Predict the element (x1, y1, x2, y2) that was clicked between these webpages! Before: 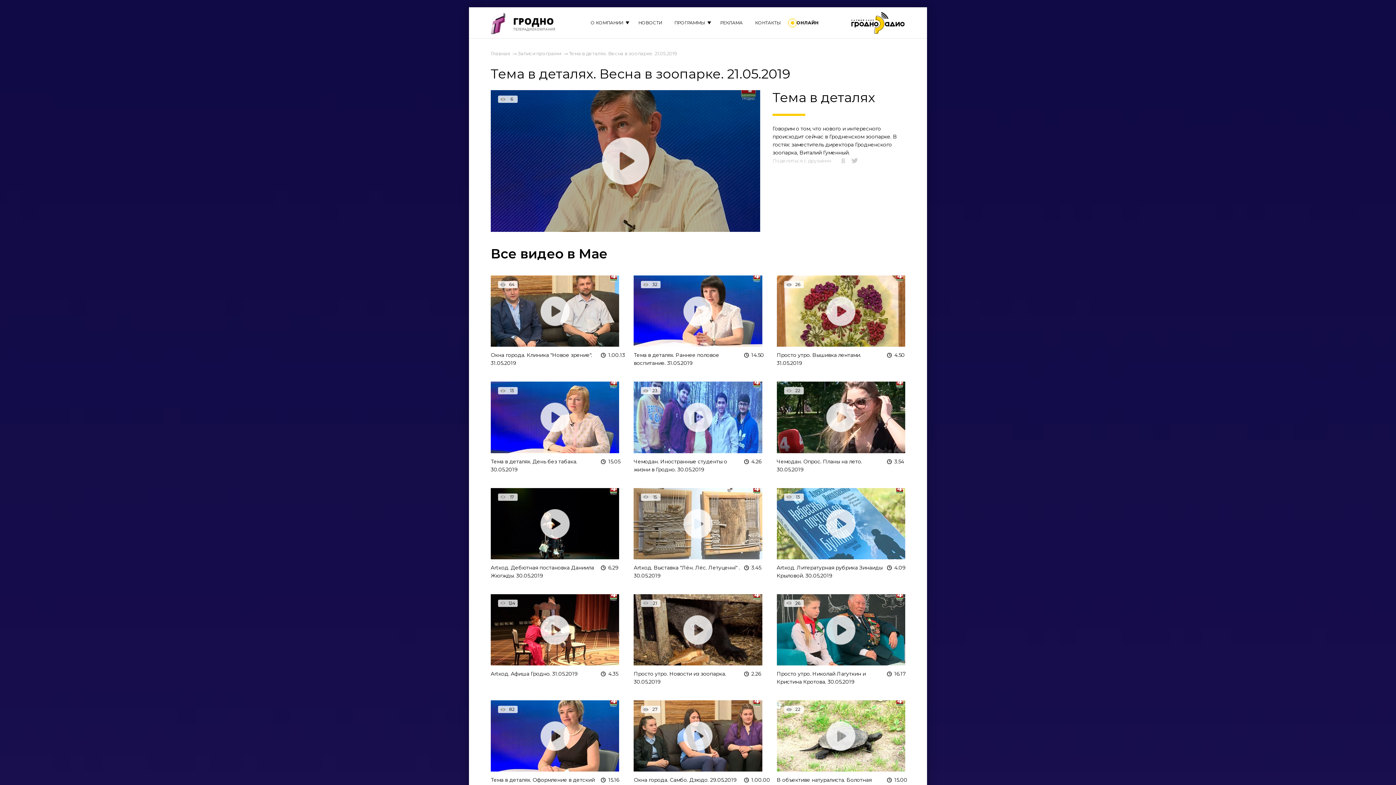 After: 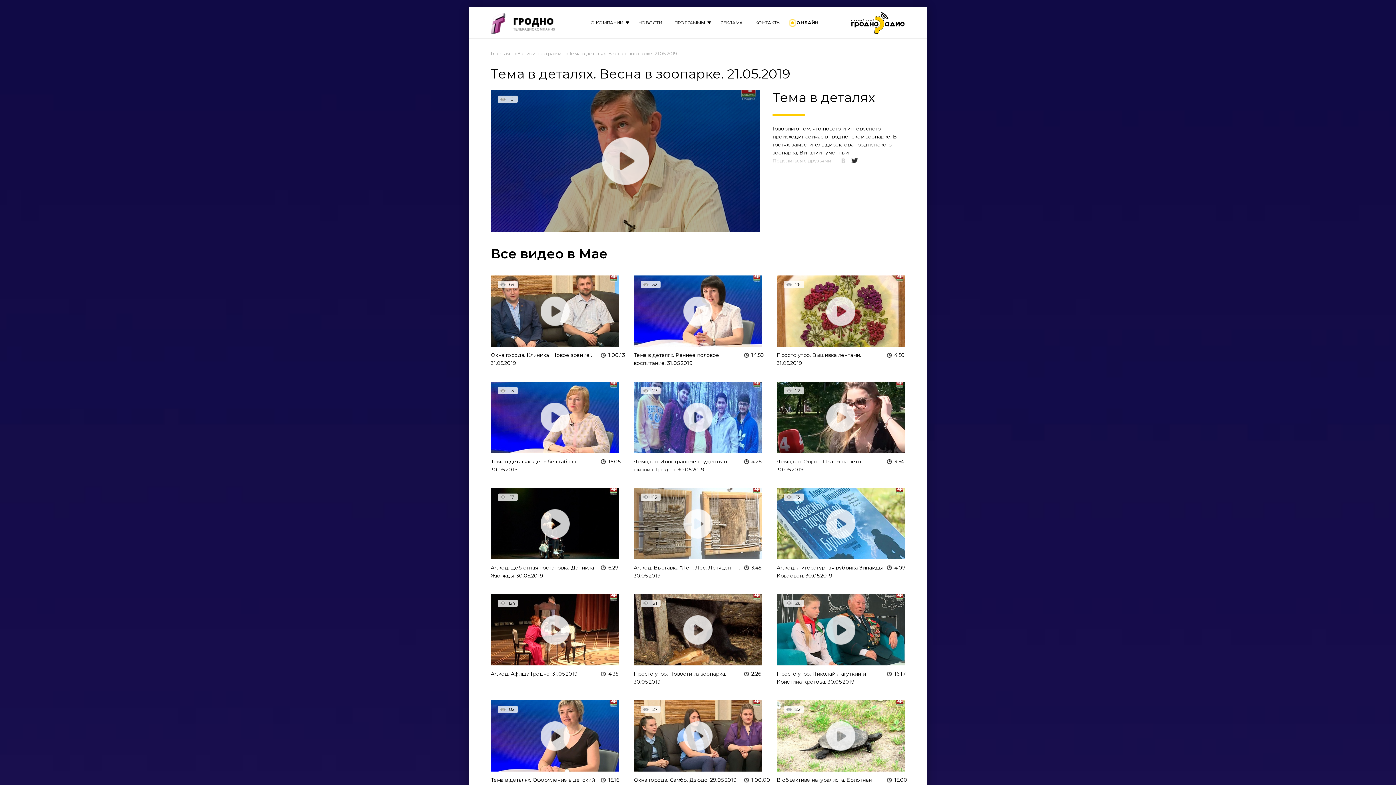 Action: bbox: (849, 156, 858, 165)